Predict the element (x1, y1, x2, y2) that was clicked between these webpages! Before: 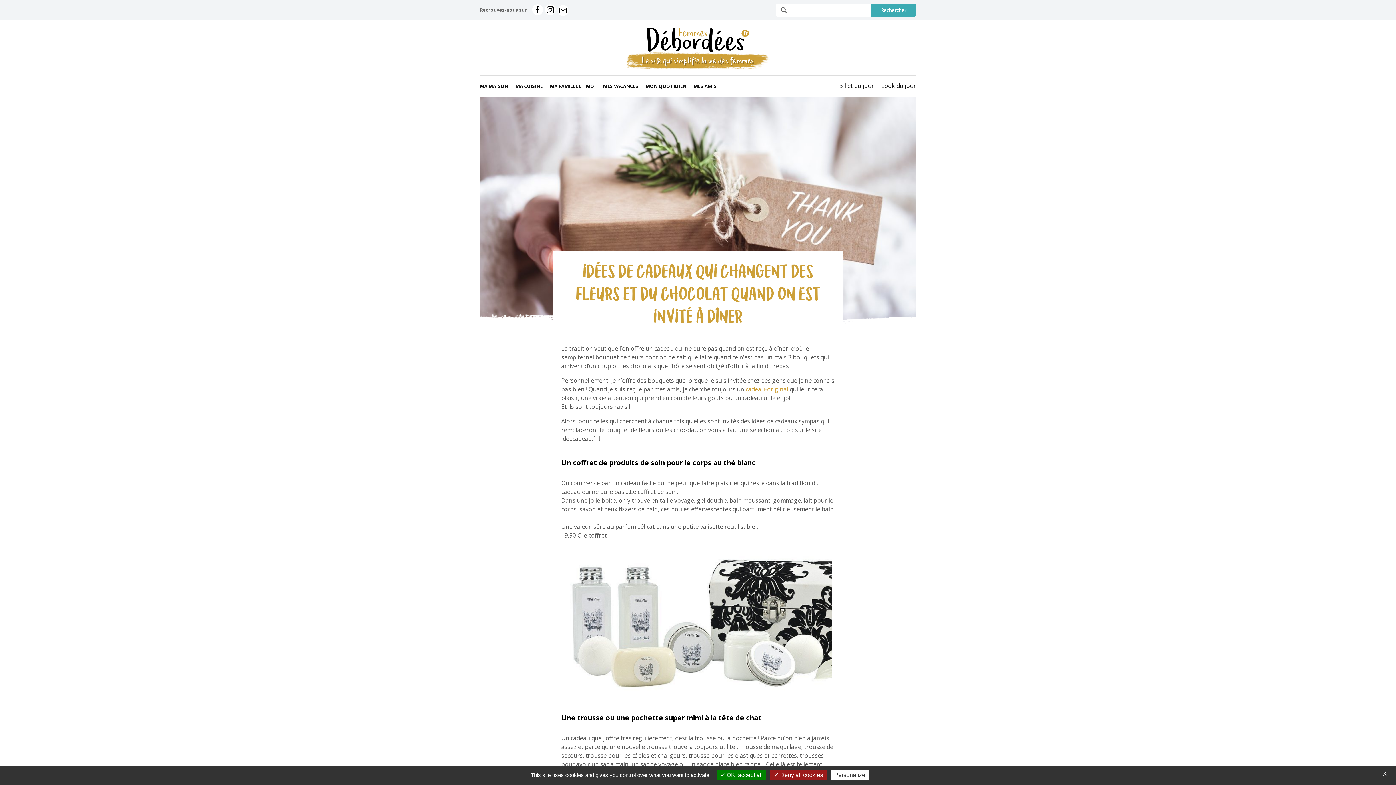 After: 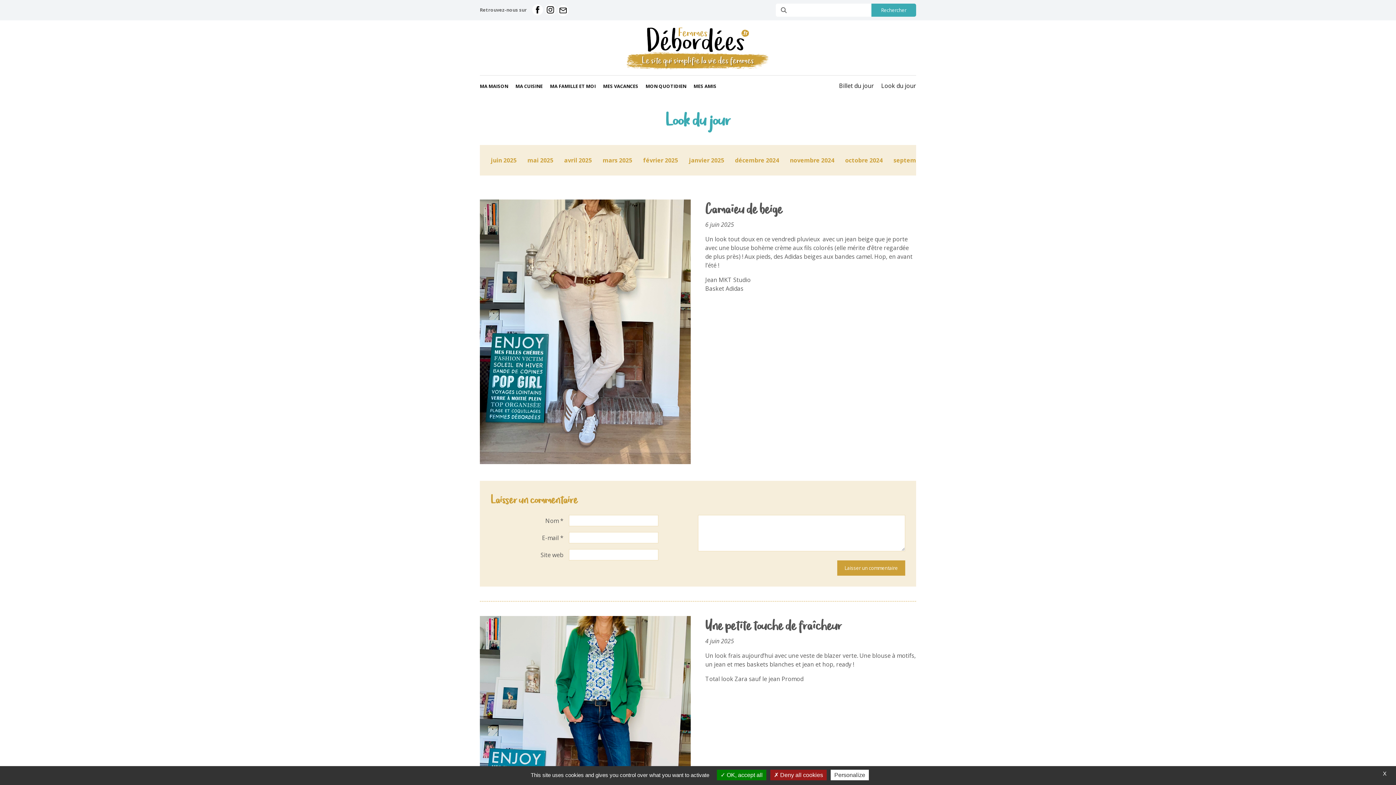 Action: bbox: (881, 81, 916, 89) label: Look du jour